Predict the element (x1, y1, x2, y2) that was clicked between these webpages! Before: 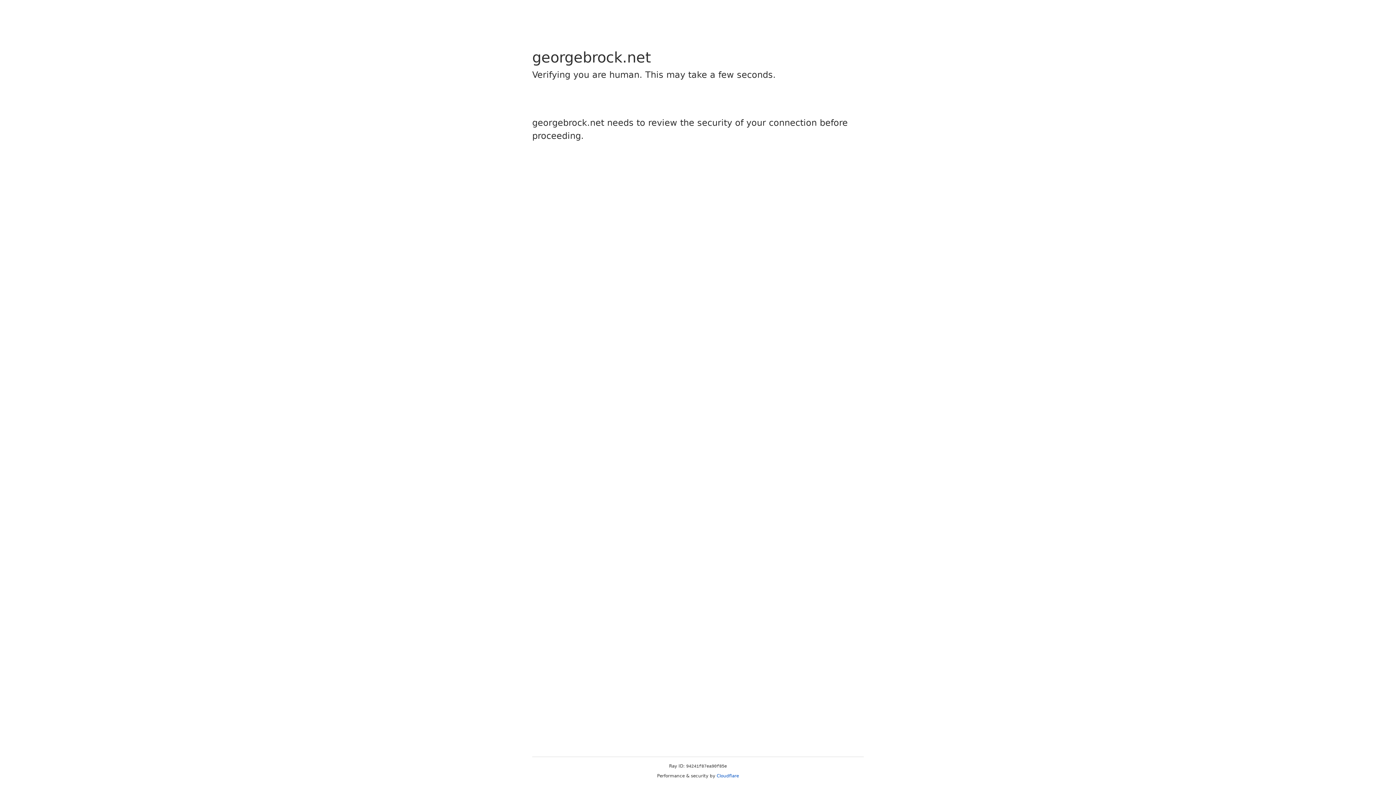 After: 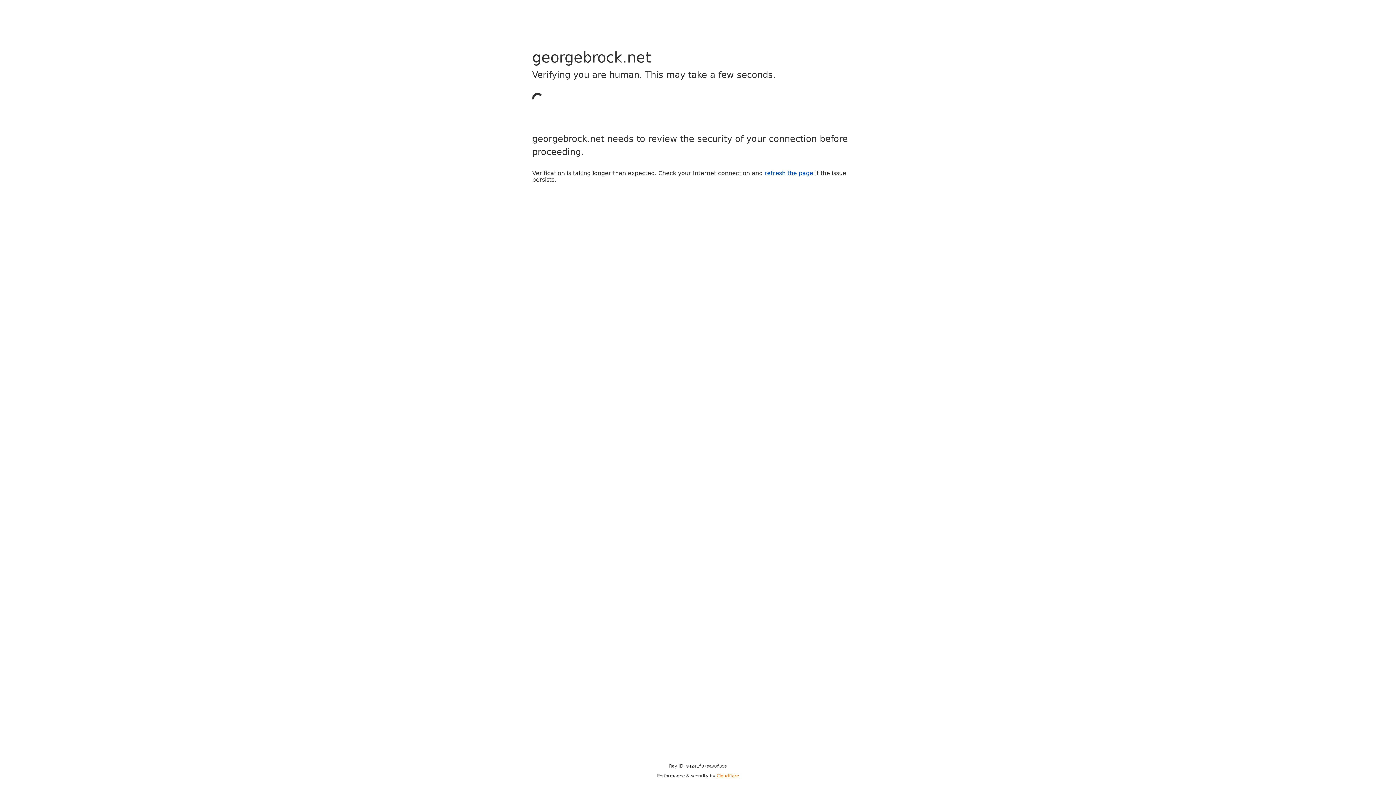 Action: label: Cloudflare bbox: (716, 773, 739, 778)